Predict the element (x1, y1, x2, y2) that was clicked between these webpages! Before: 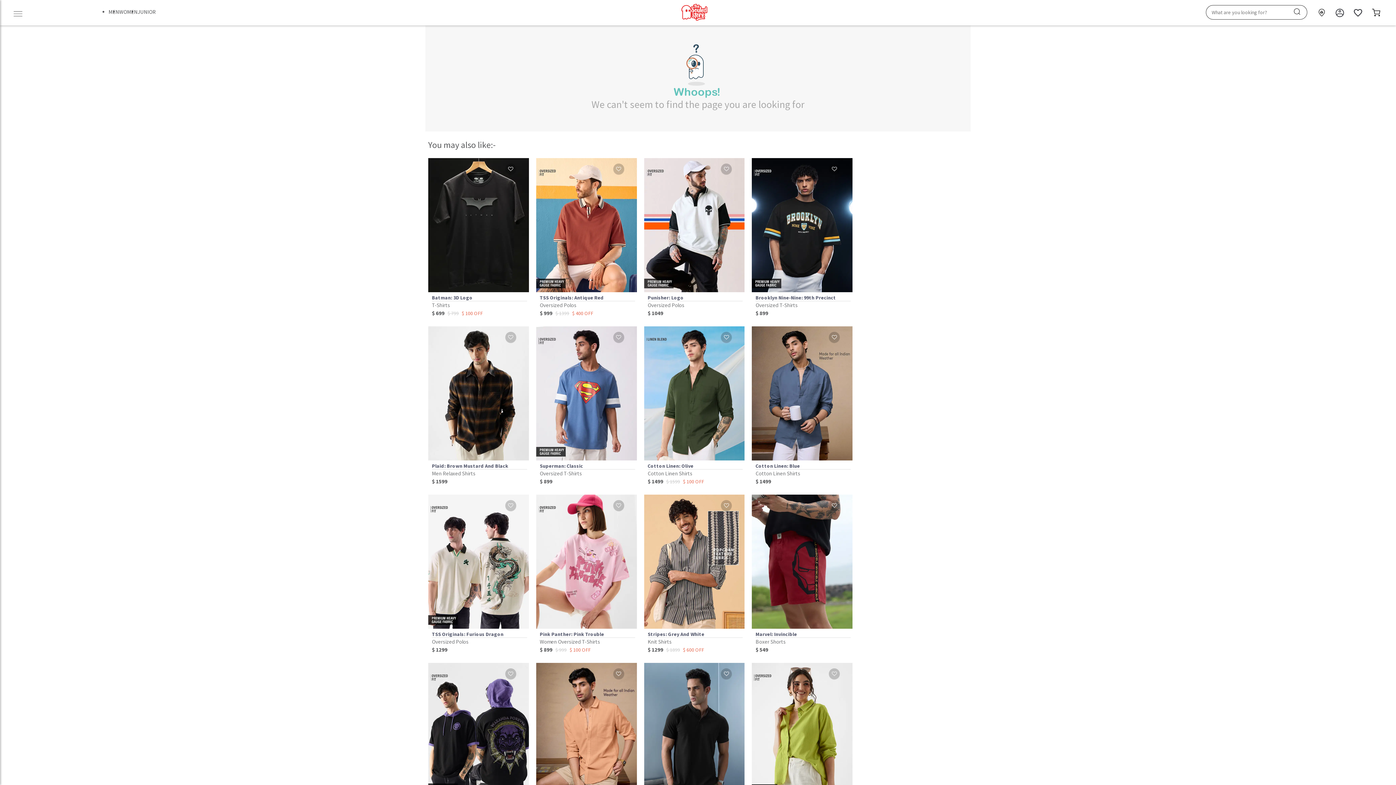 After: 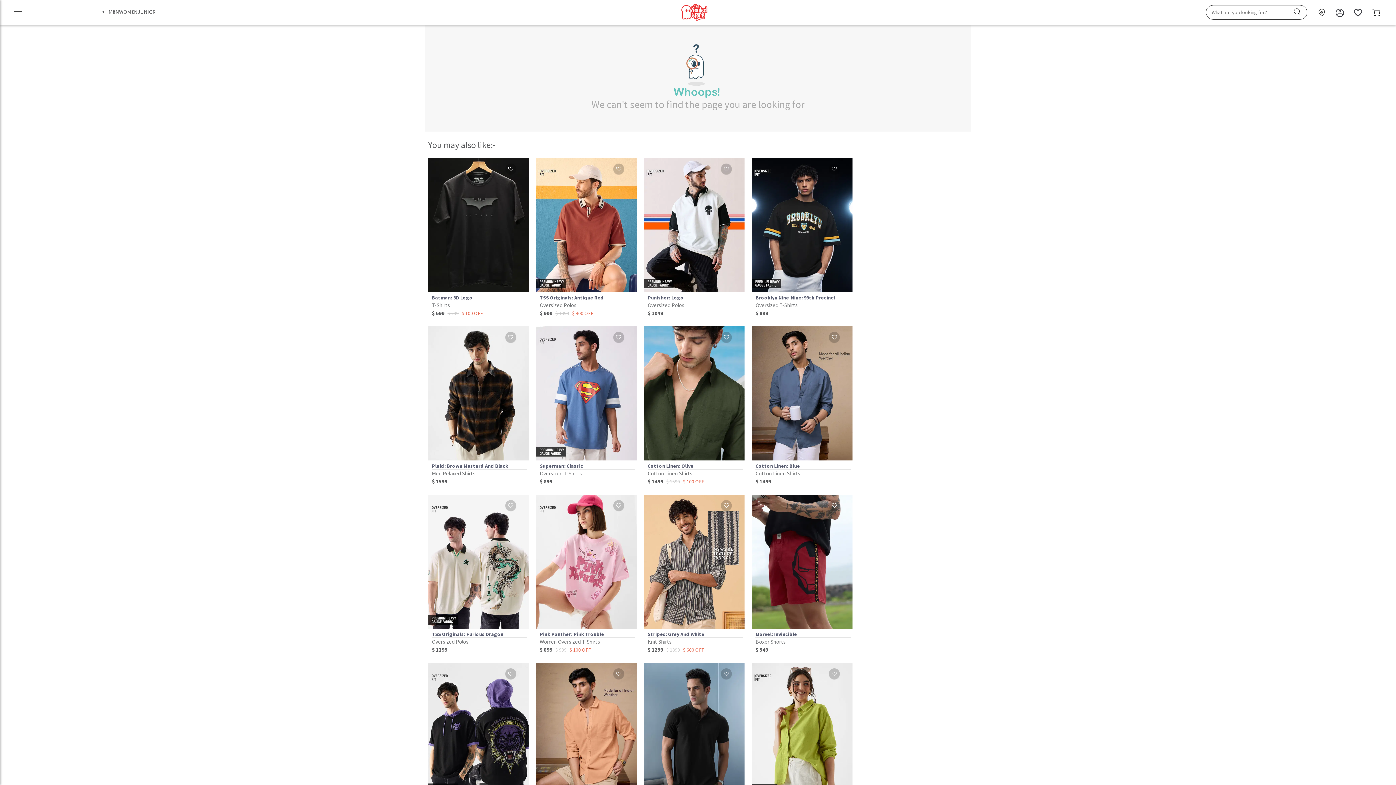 Action: label: Cotton Linen: Olive
Cotton Linen Shirts
$ 1499 $ 1599 $ 100 OFF bbox: (644, 326, 744, 485)